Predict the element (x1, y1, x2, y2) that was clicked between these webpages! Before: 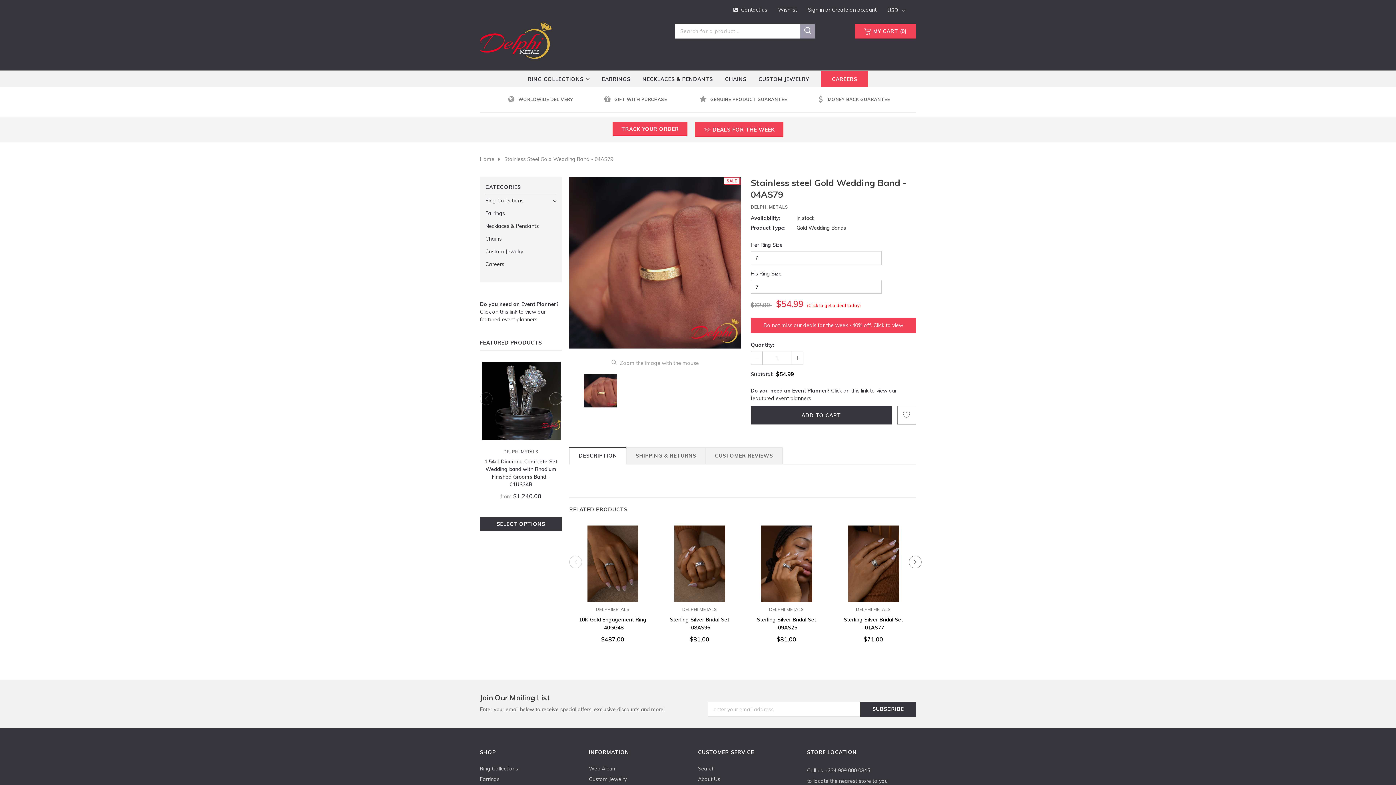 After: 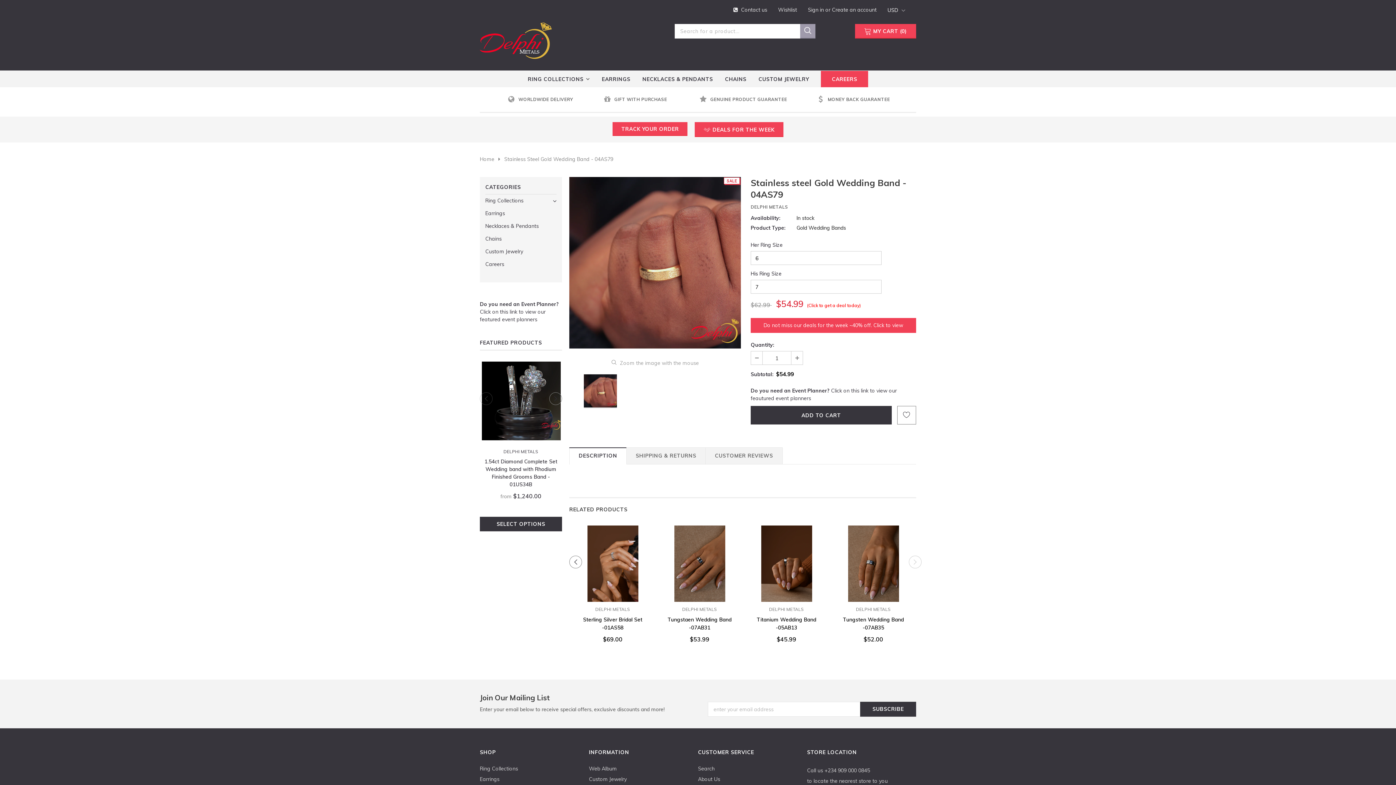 Action: bbox: (909, 555, 921, 568)